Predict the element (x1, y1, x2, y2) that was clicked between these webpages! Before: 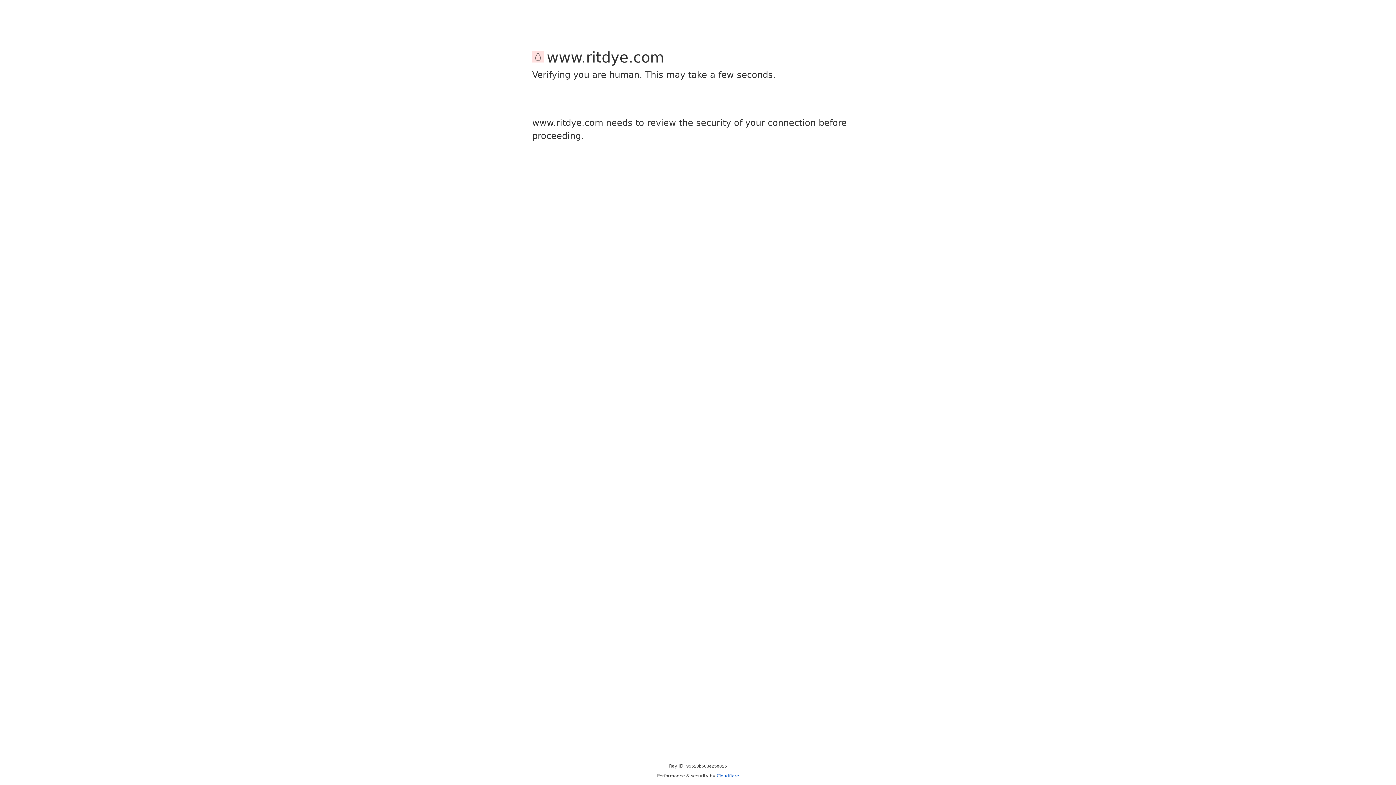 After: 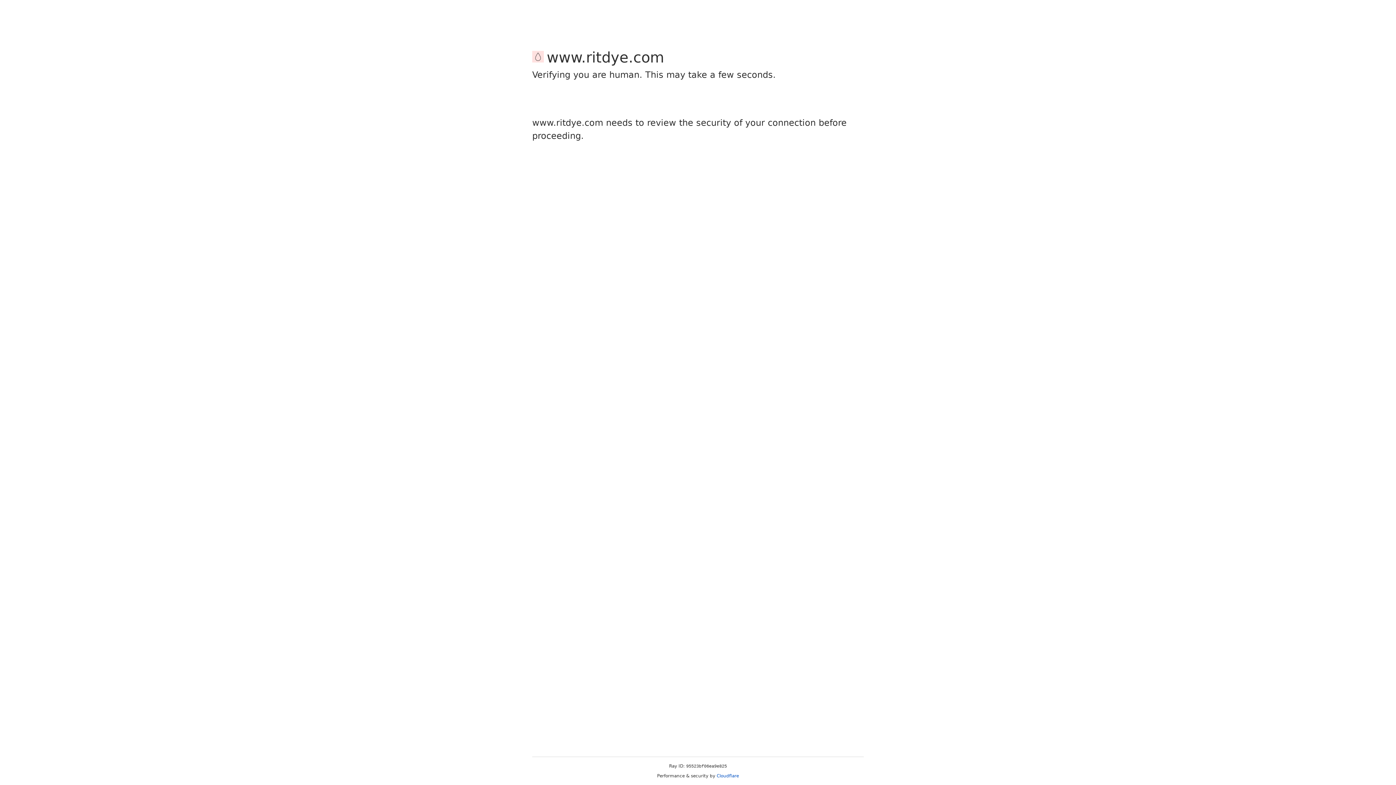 Action: label: Cloudflare bbox: (716, 773, 739, 778)